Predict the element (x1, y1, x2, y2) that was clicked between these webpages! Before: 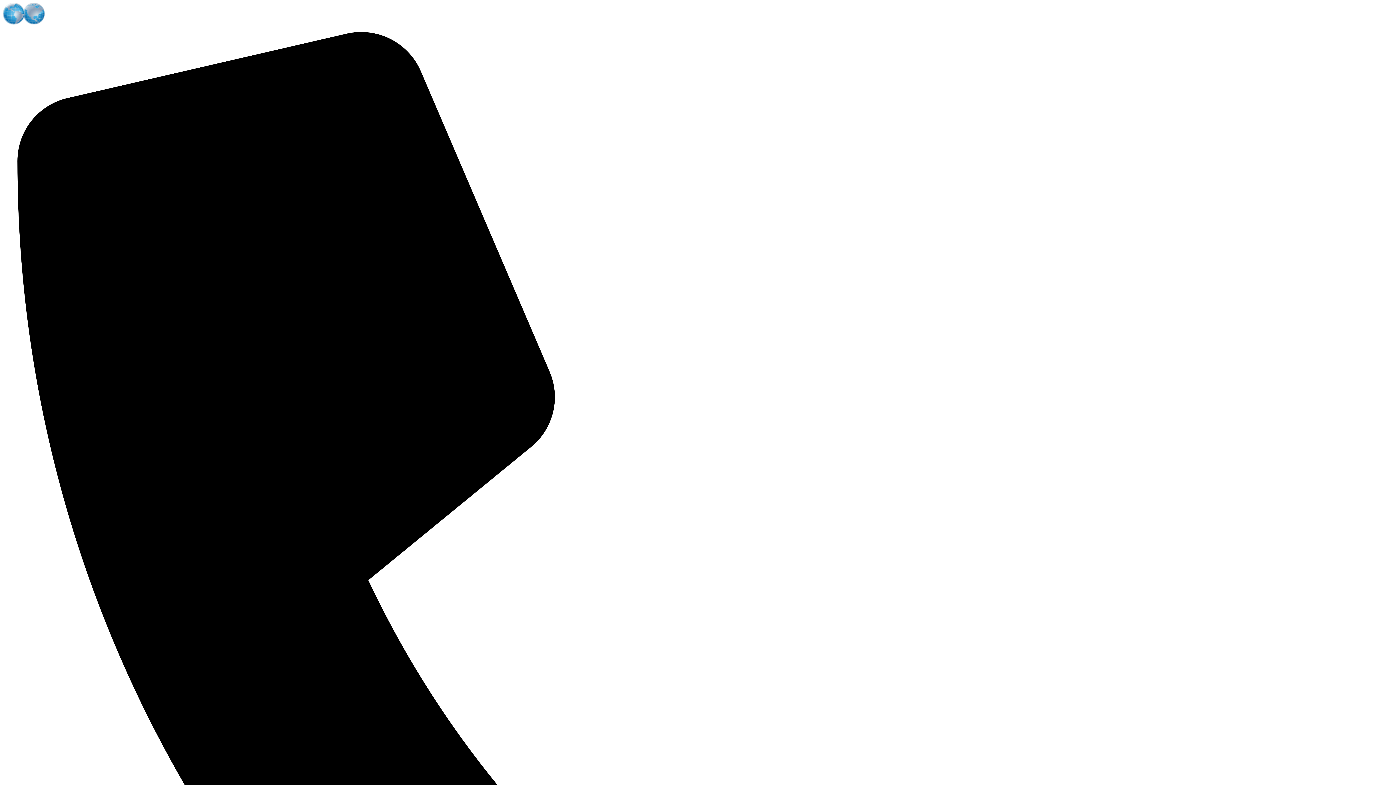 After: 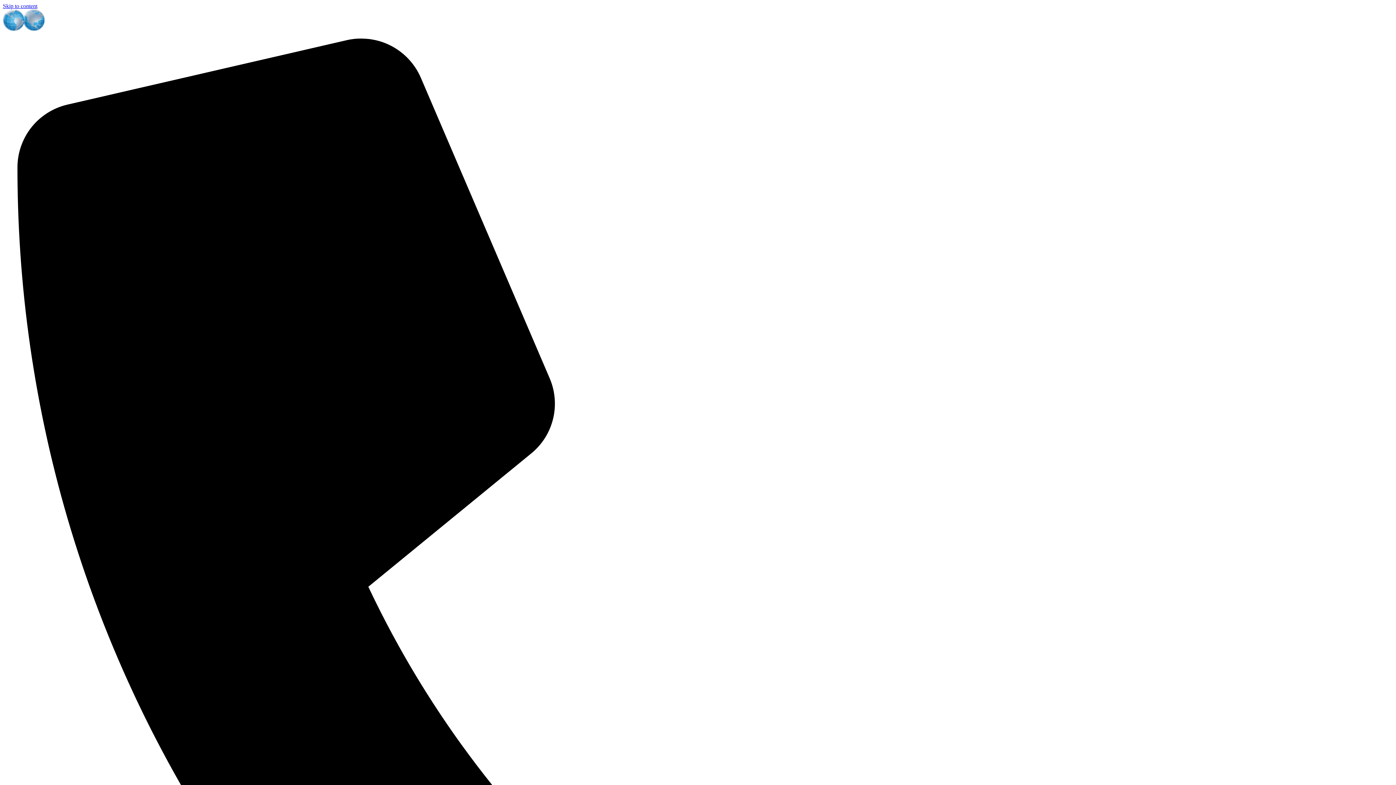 Action: bbox: (2, 19, 135, 25)